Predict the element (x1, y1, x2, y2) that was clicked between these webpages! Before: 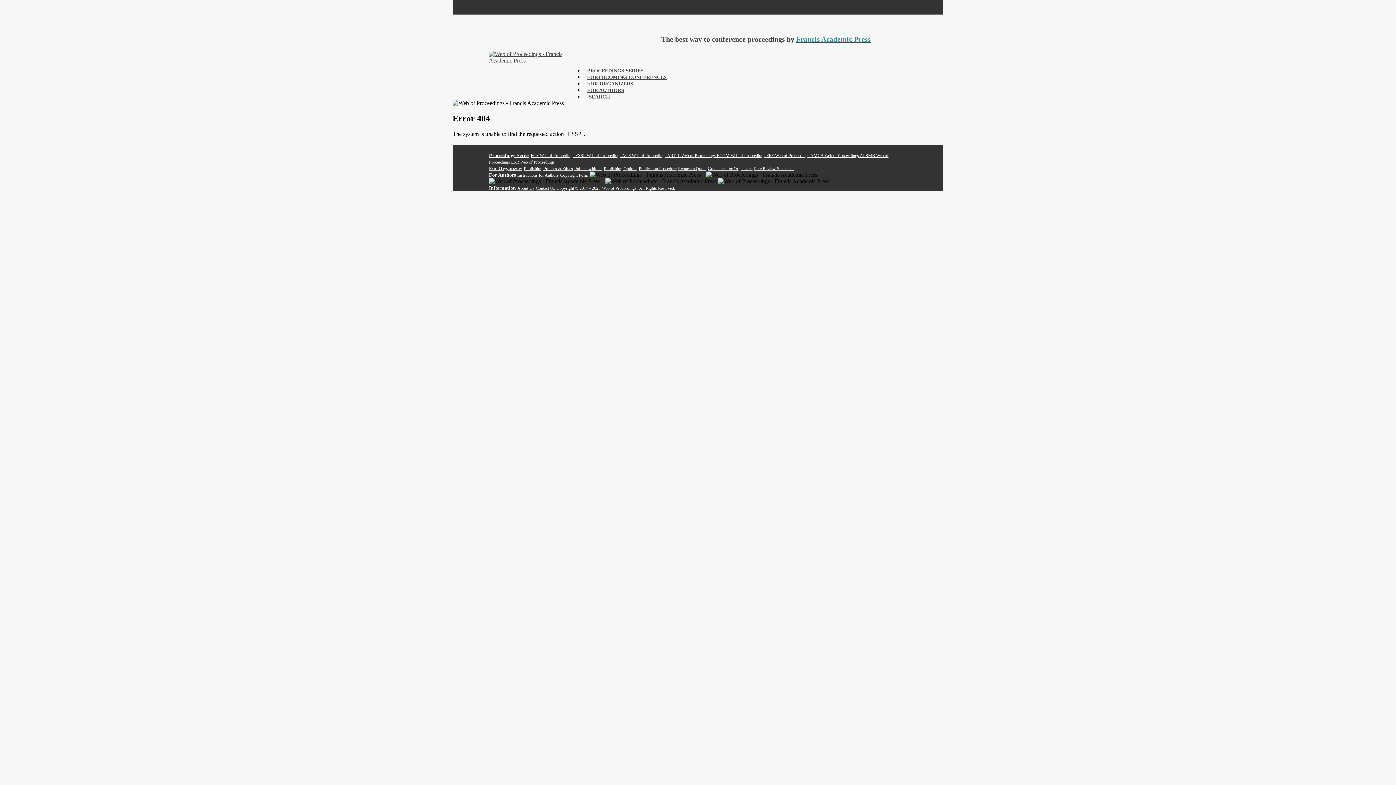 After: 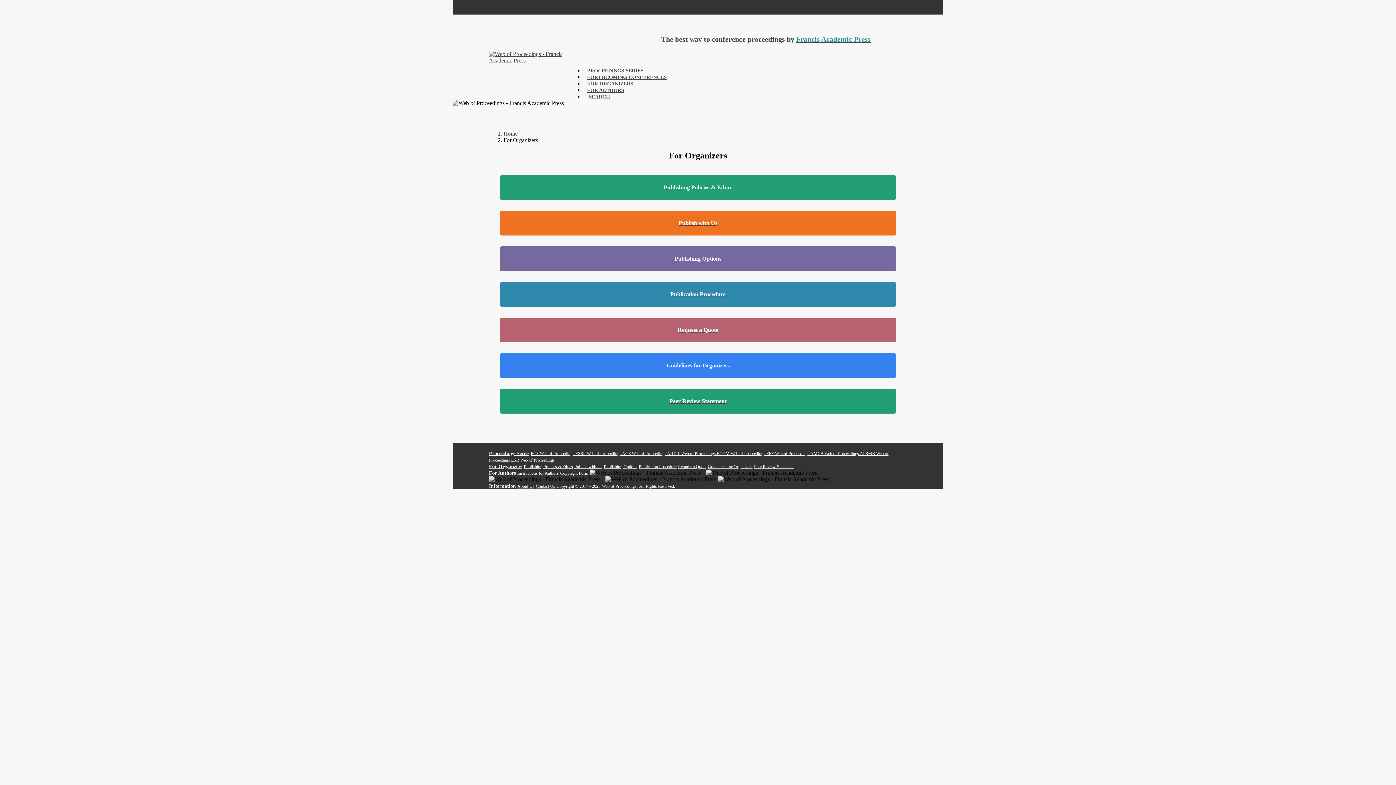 Action: bbox: (587, 81, 633, 86) label: FOR ORGANIZERS